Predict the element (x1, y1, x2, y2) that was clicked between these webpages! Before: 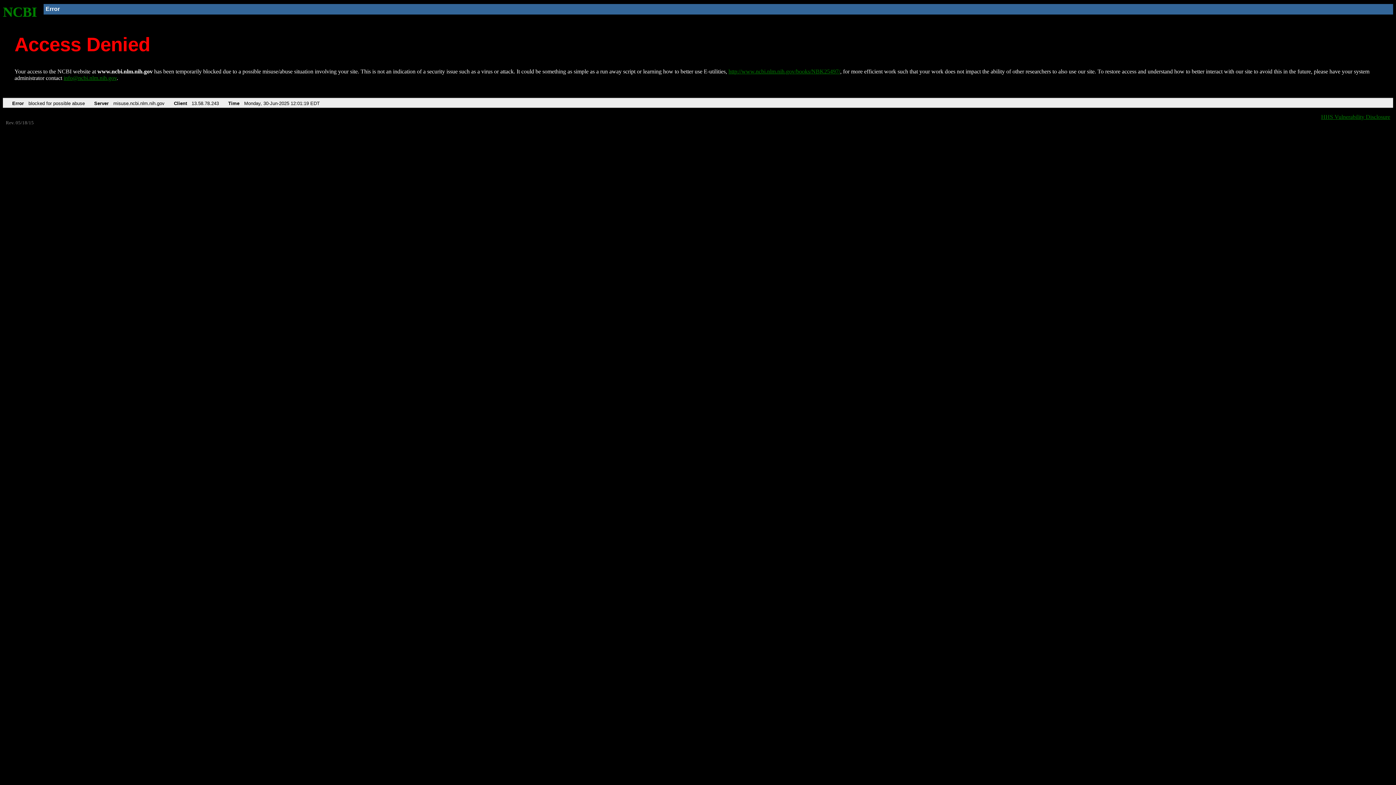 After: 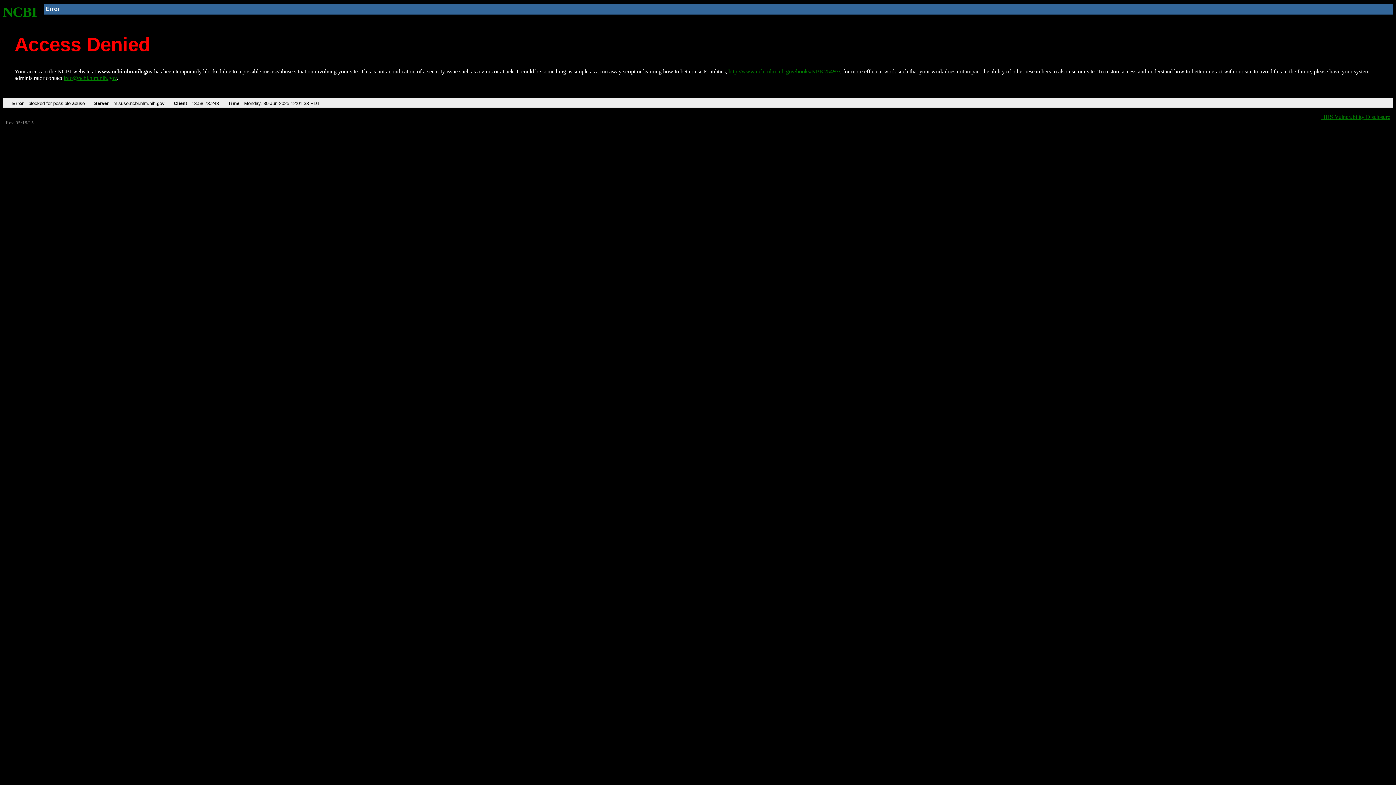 Action: bbox: (728, 68, 840, 74) label: http://www.ncbi.nlm.nih.gov/books/NBK25497/